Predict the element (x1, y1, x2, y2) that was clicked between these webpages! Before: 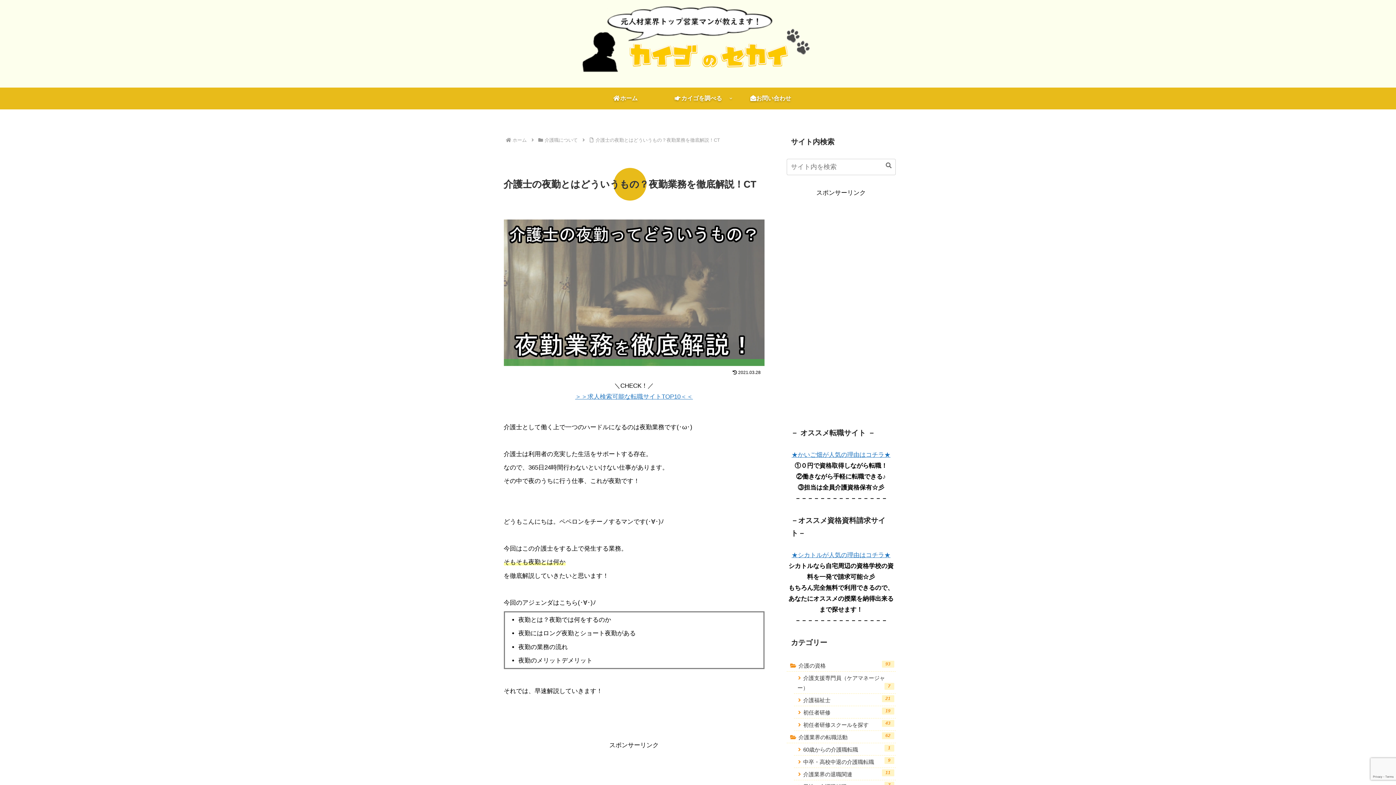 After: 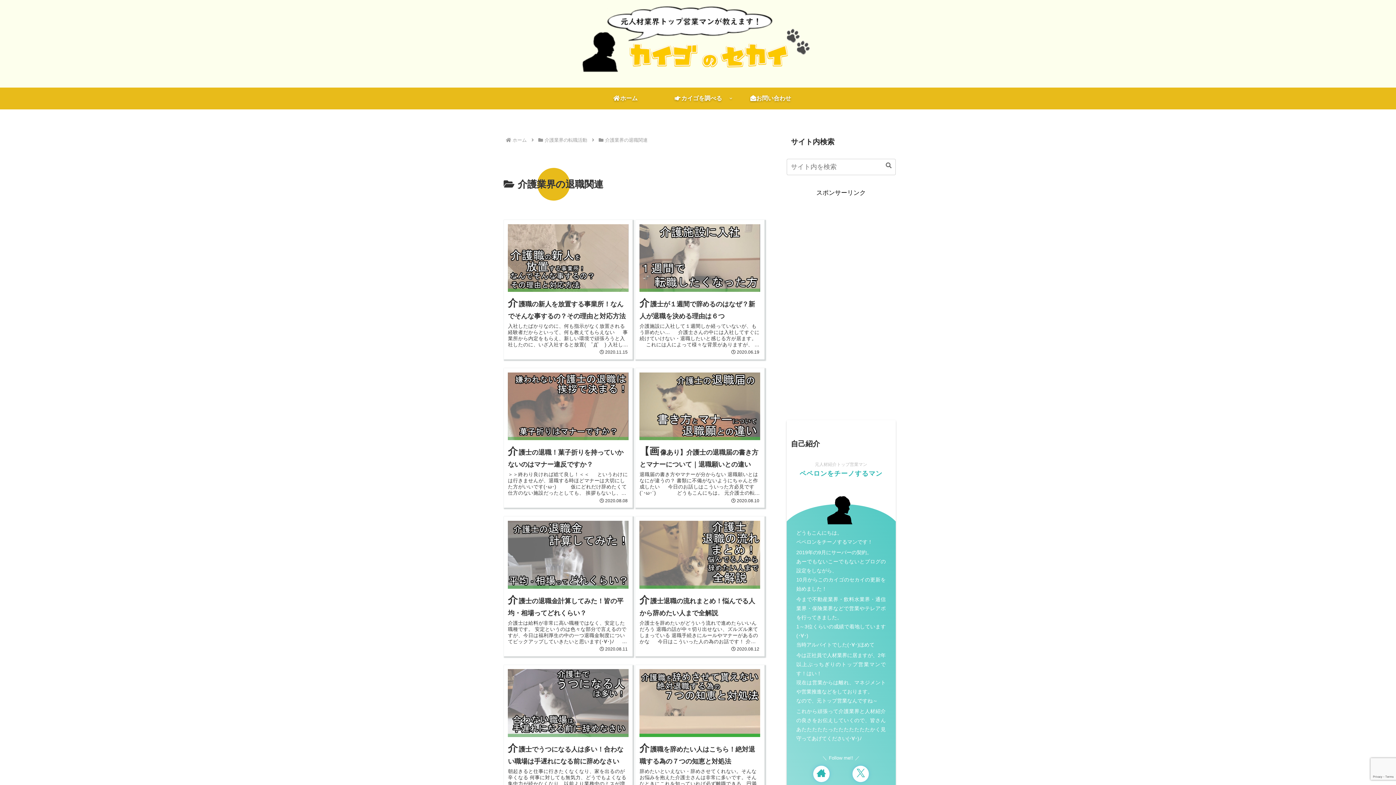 Action: label: 介護業界の退職関連
11 bbox: (794, 768, 895, 780)